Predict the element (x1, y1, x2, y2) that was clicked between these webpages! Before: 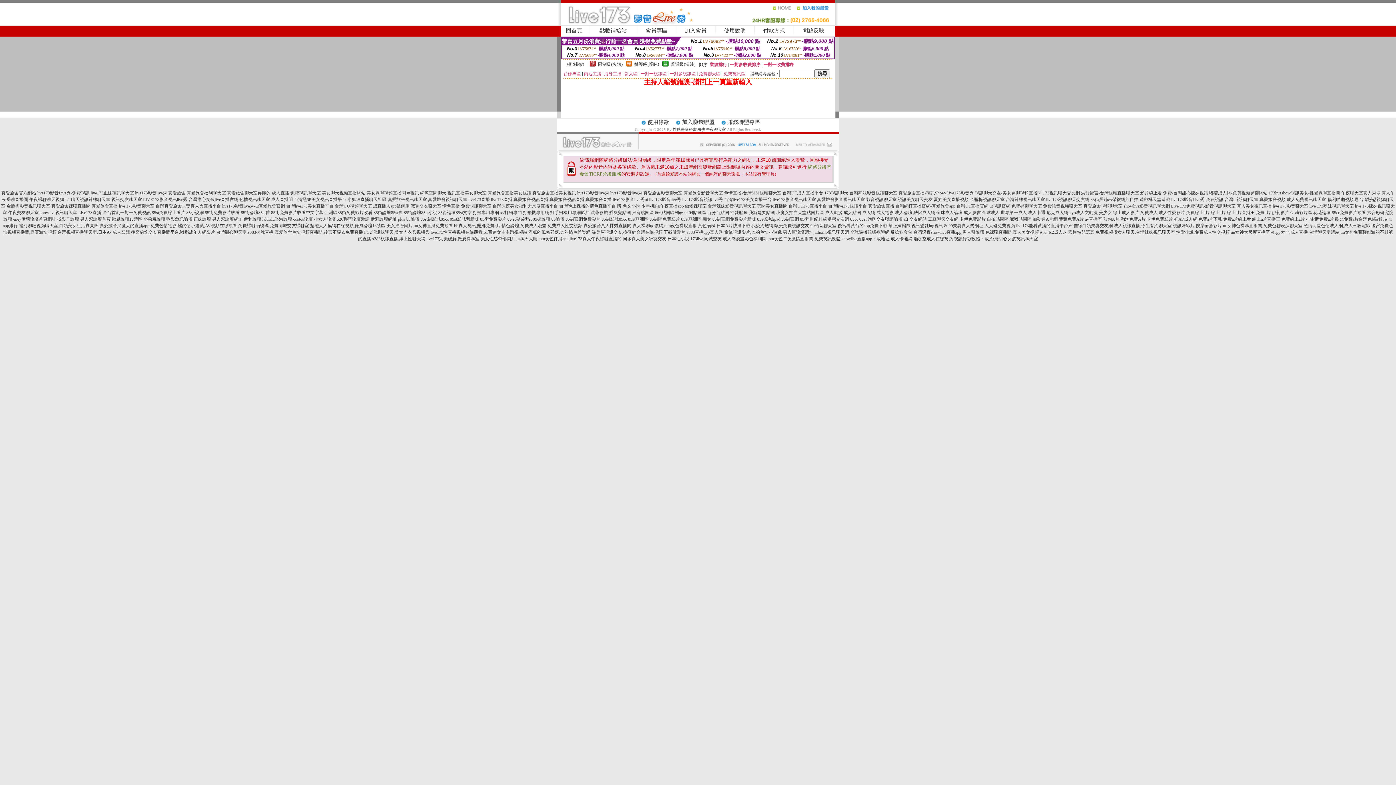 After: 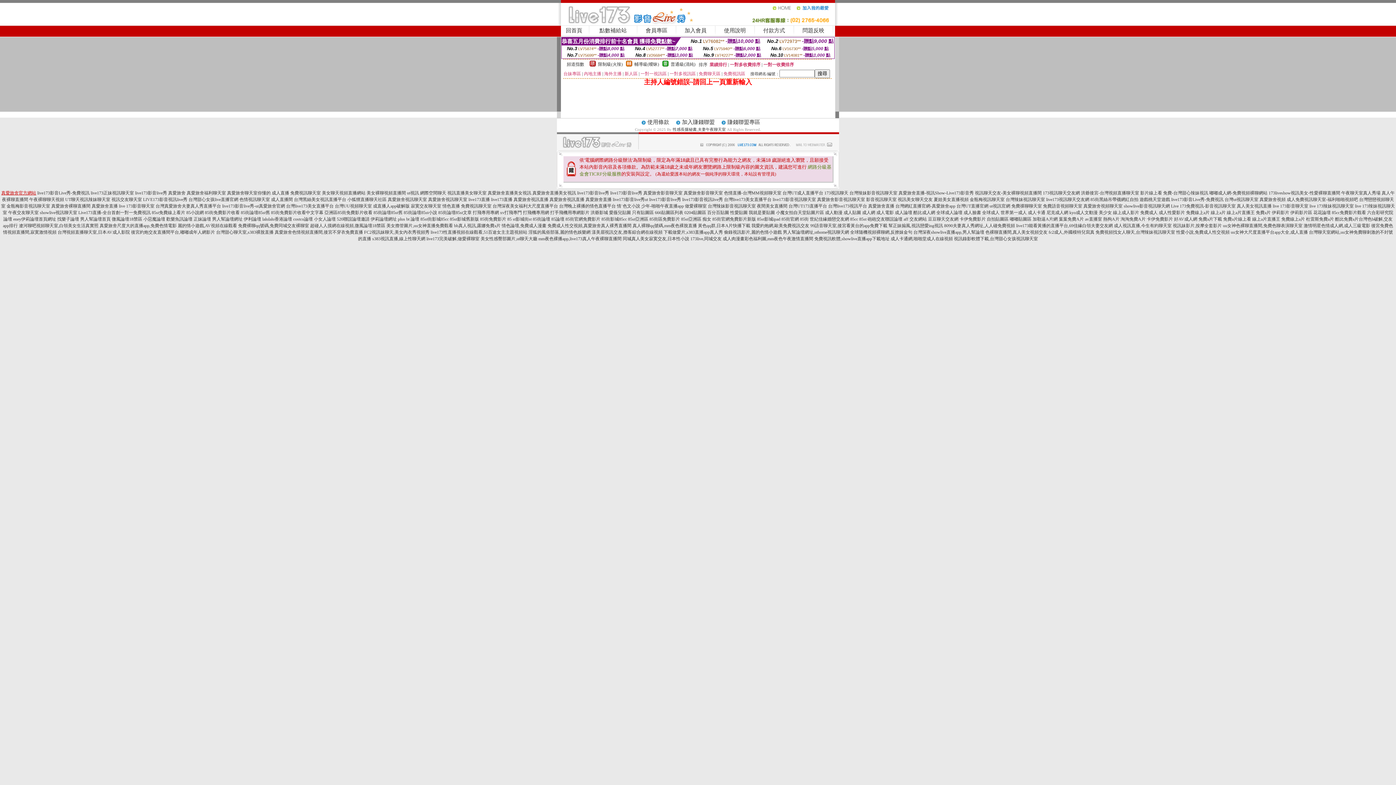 Action: label: 真愛旅舍官方網站 bbox: (1, 190, 36, 195)